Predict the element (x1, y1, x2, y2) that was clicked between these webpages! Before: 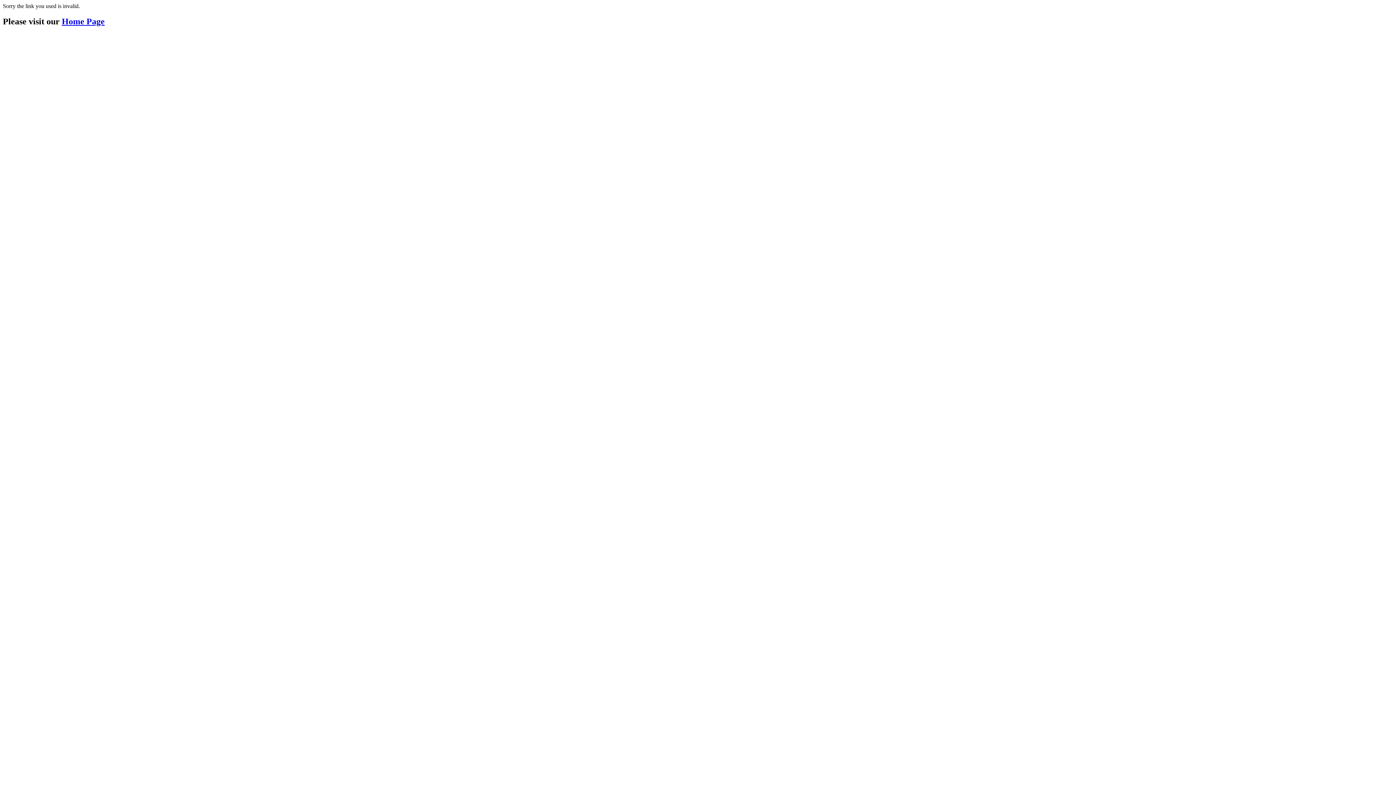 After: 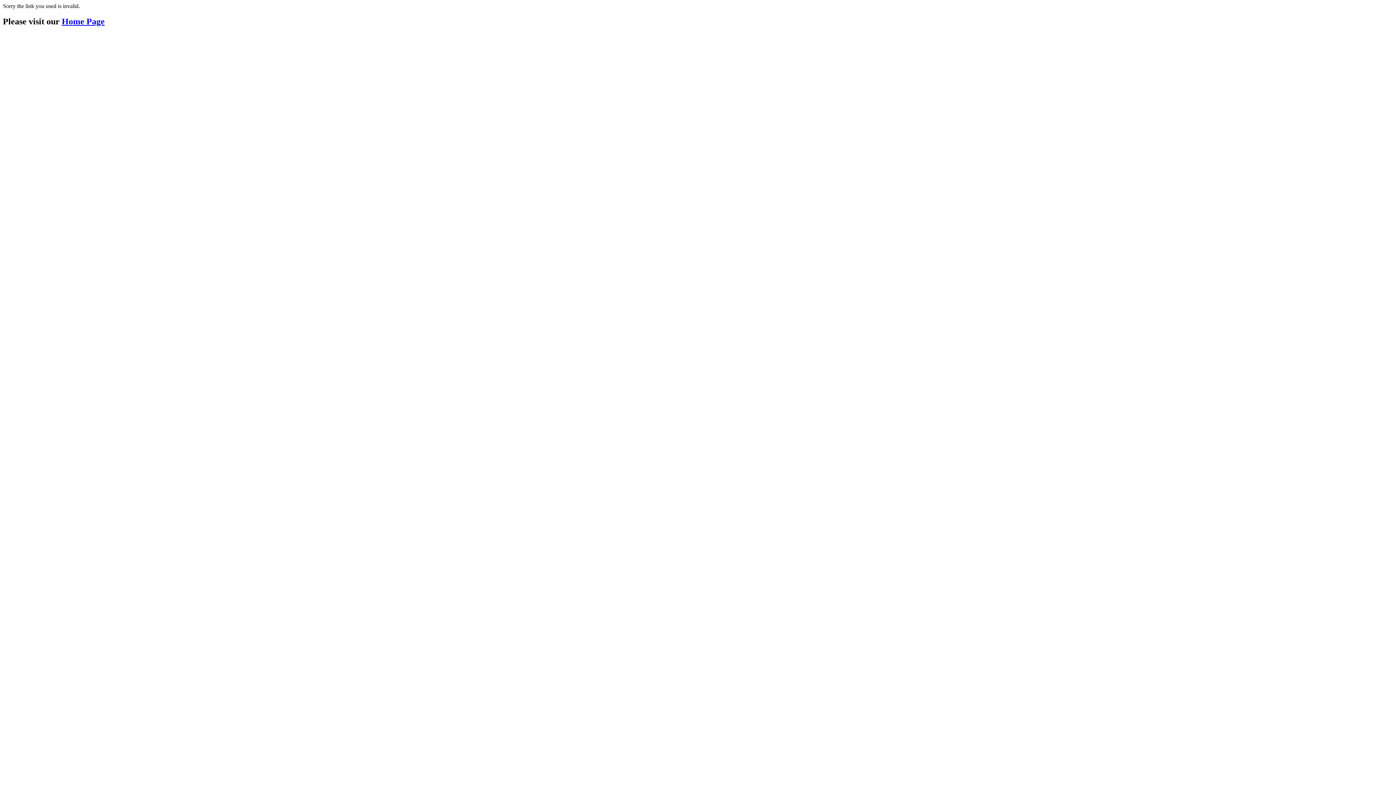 Action: bbox: (61, 16, 104, 26) label: Home Page